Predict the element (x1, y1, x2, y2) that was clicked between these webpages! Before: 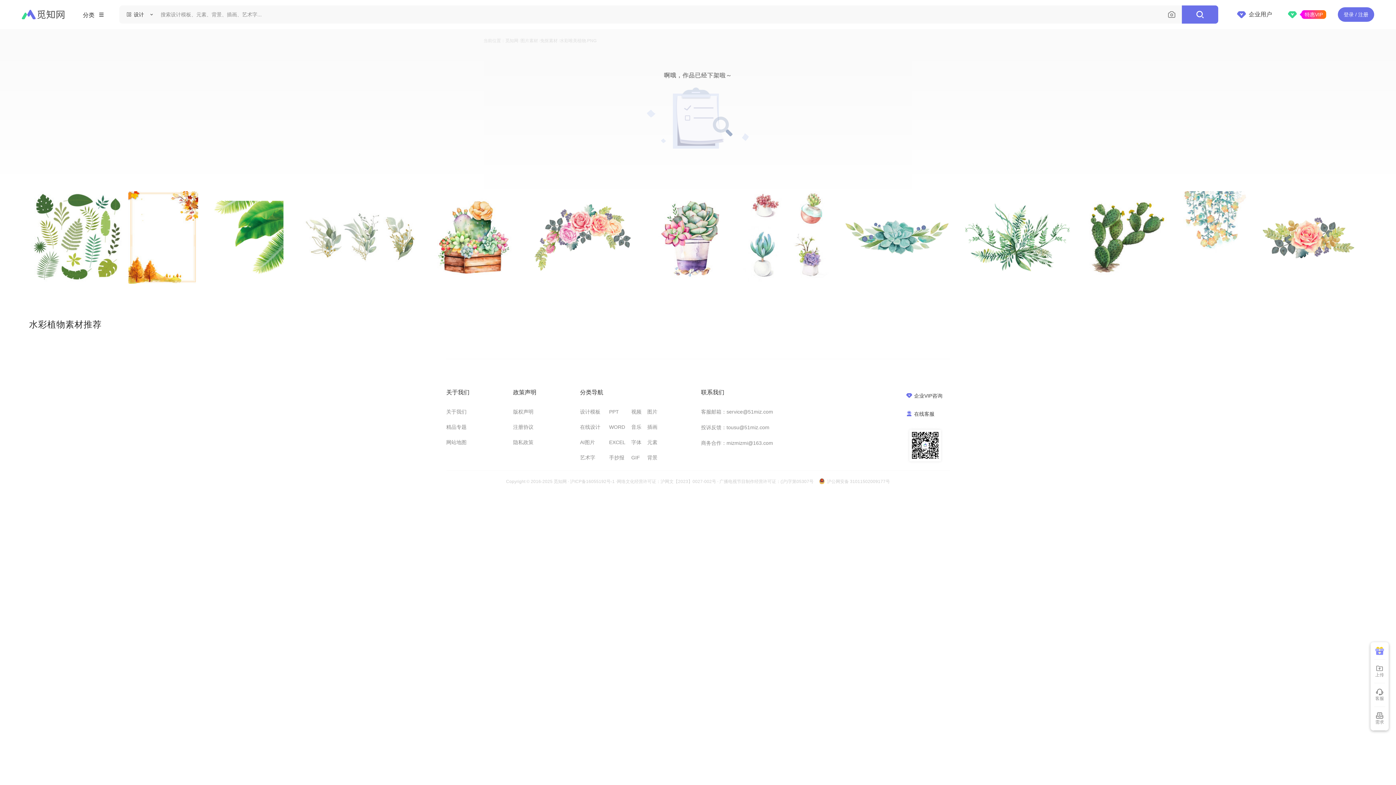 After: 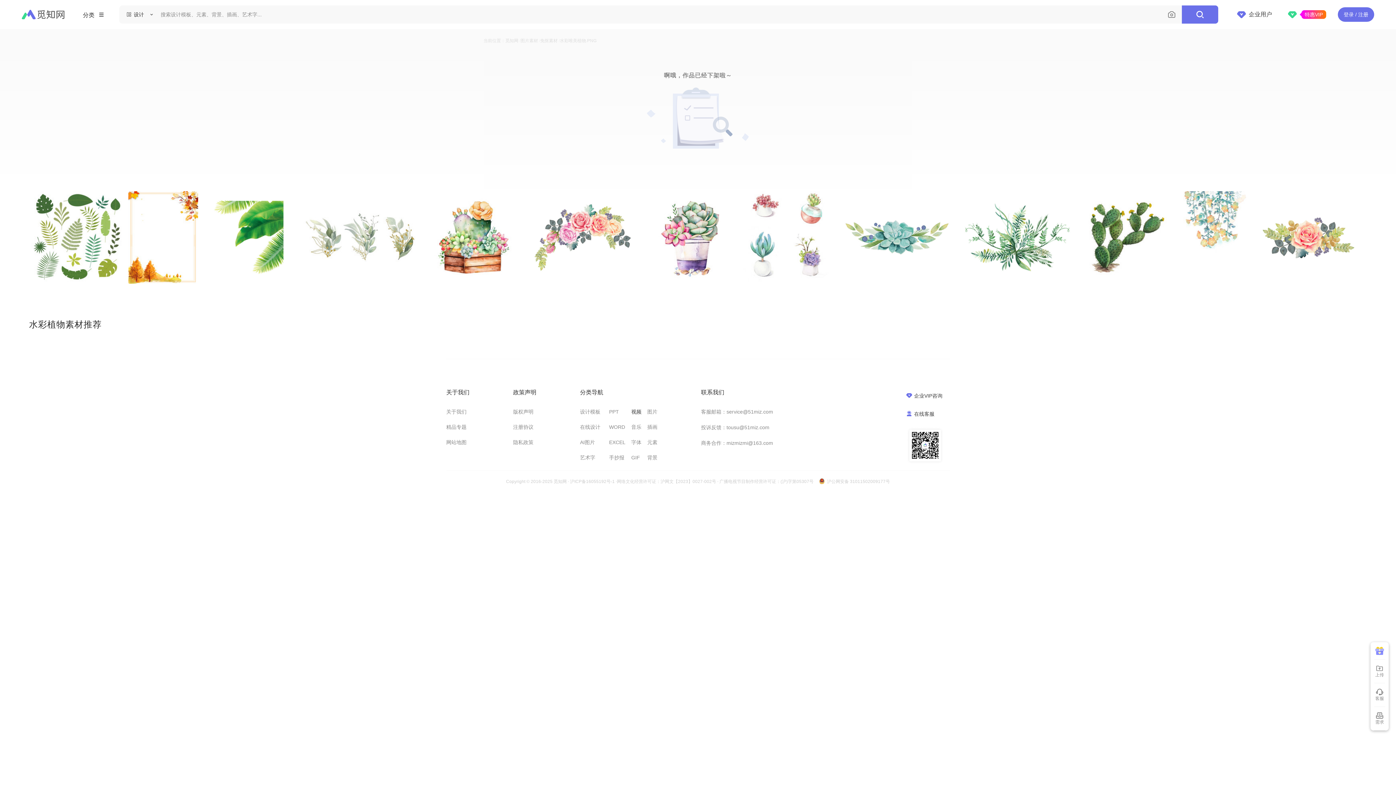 Action: bbox: (631, 409, 641, 414) label: 视频